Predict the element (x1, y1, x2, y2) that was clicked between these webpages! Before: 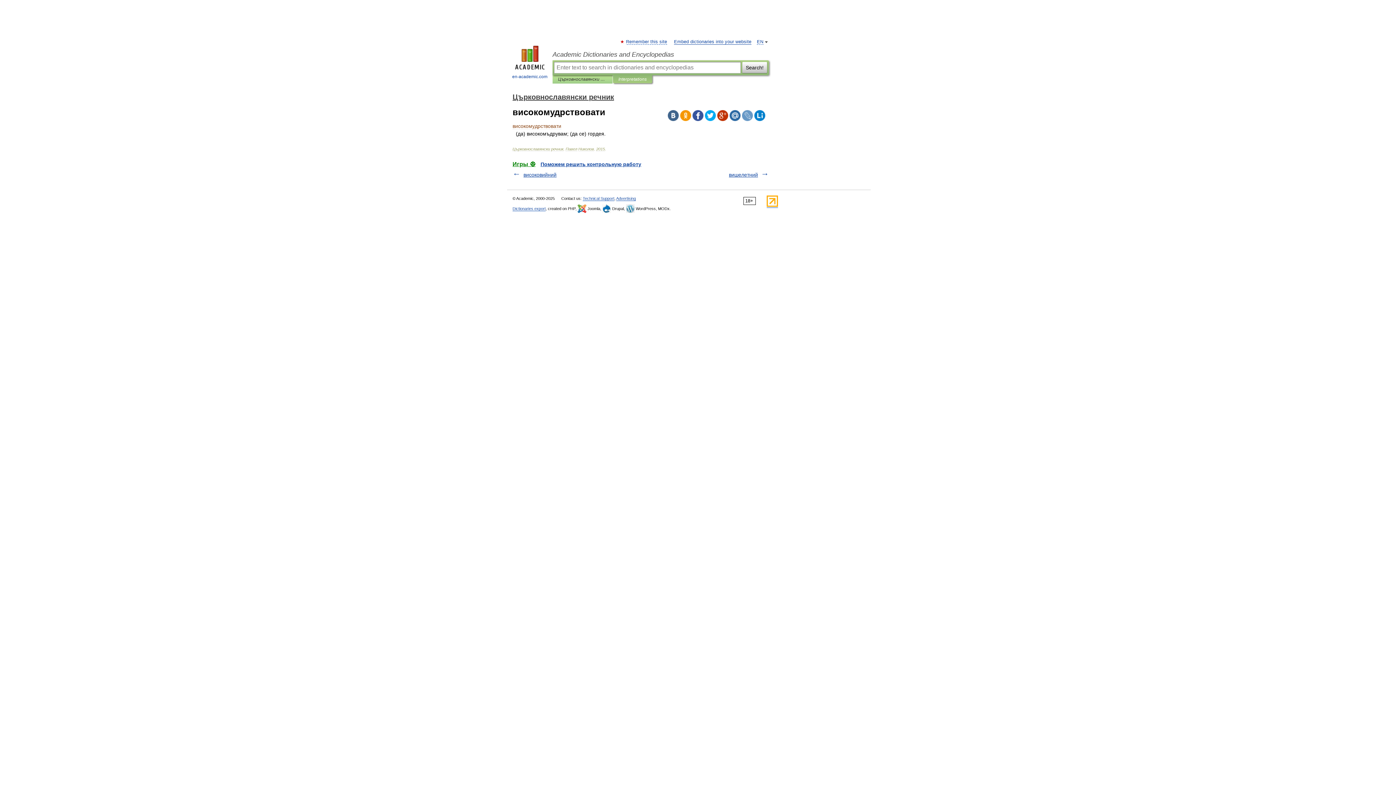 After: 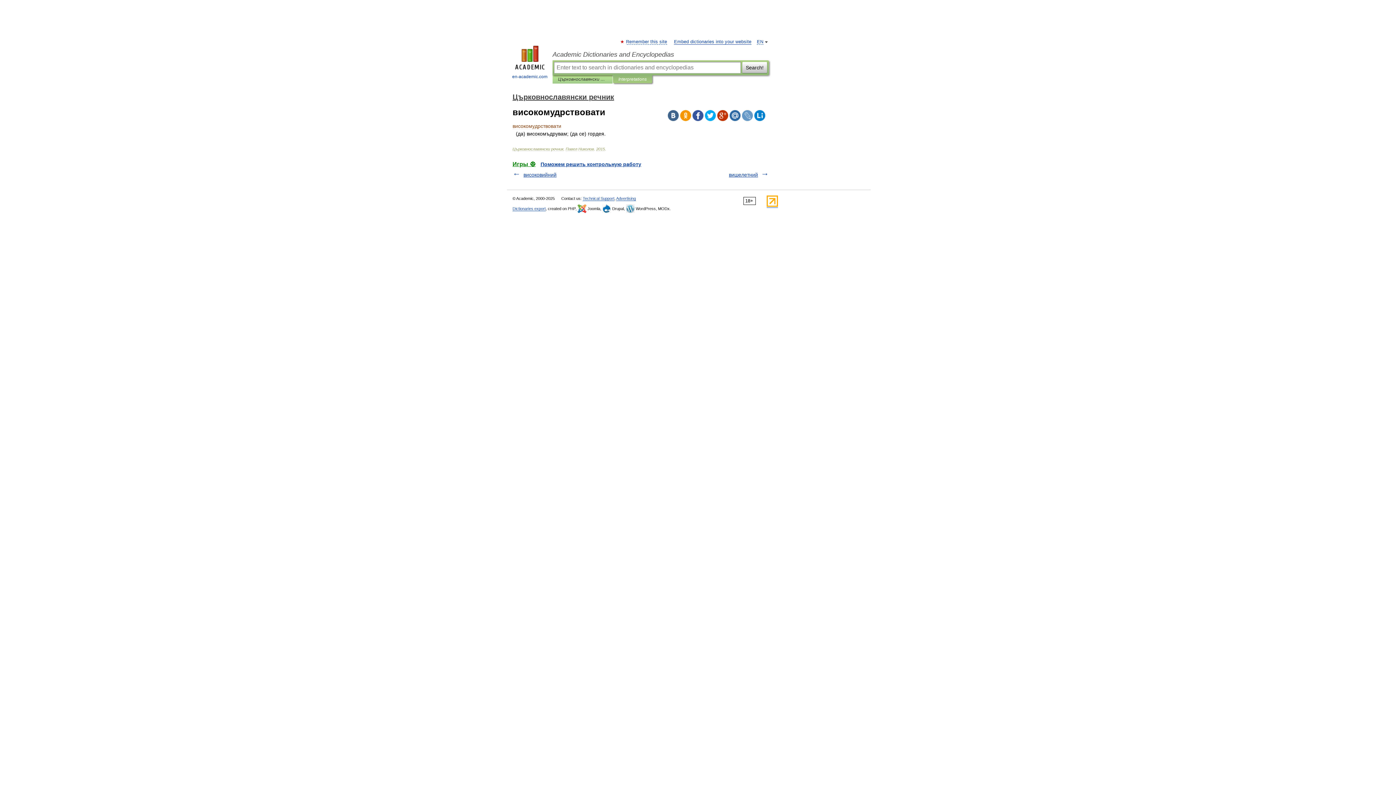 Action: bbox: (692, 110, 703, 121)